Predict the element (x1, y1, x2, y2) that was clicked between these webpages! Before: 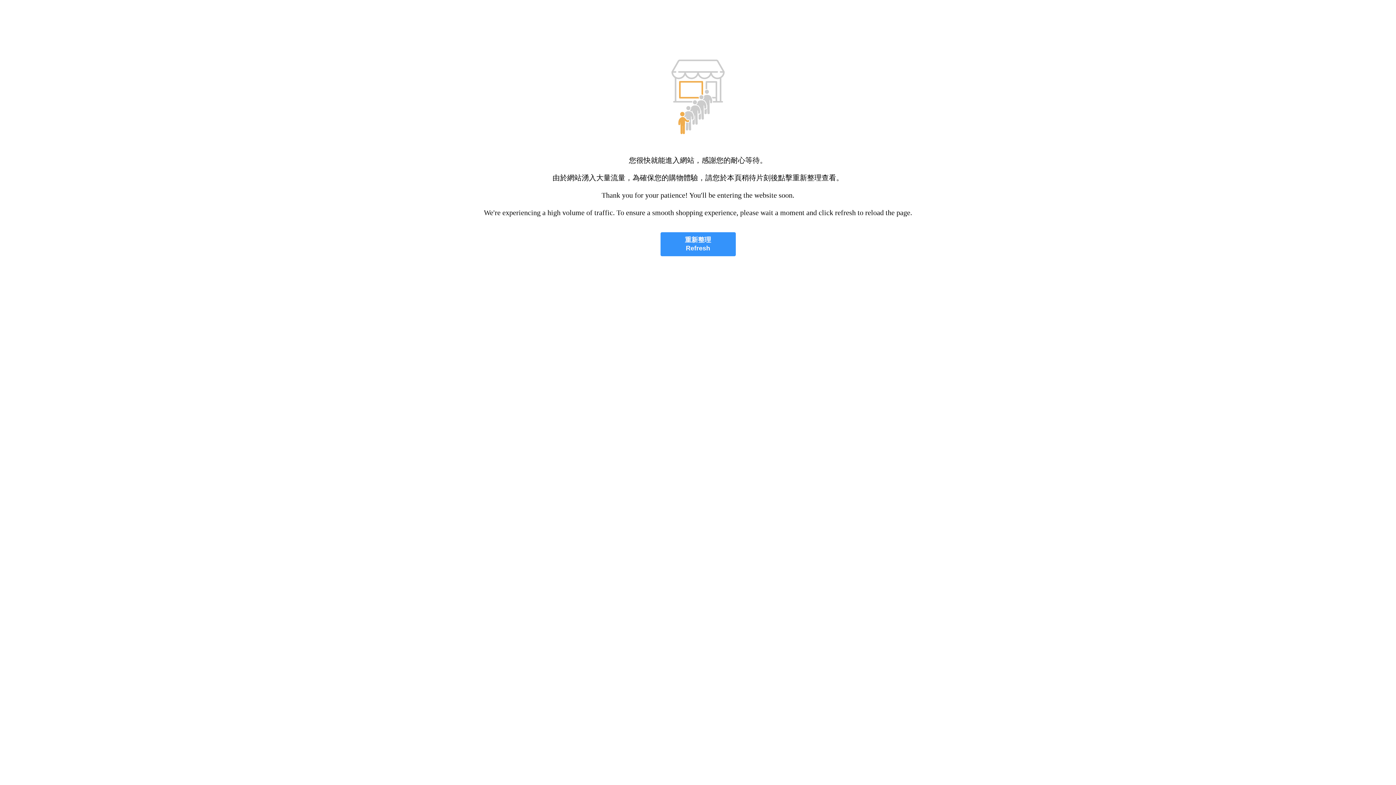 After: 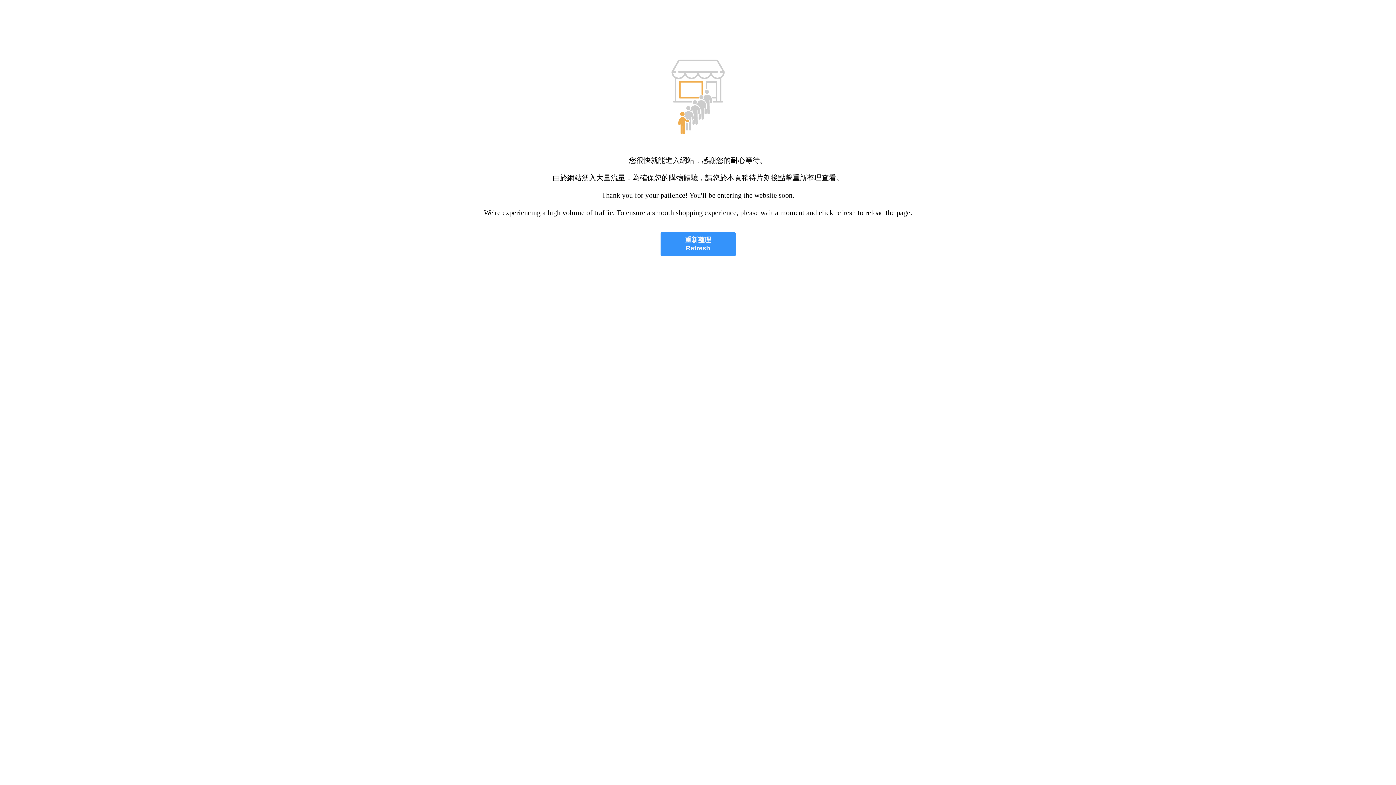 Action: label: 重新整理
Refresh bbox: (660, 232, 735, 256)